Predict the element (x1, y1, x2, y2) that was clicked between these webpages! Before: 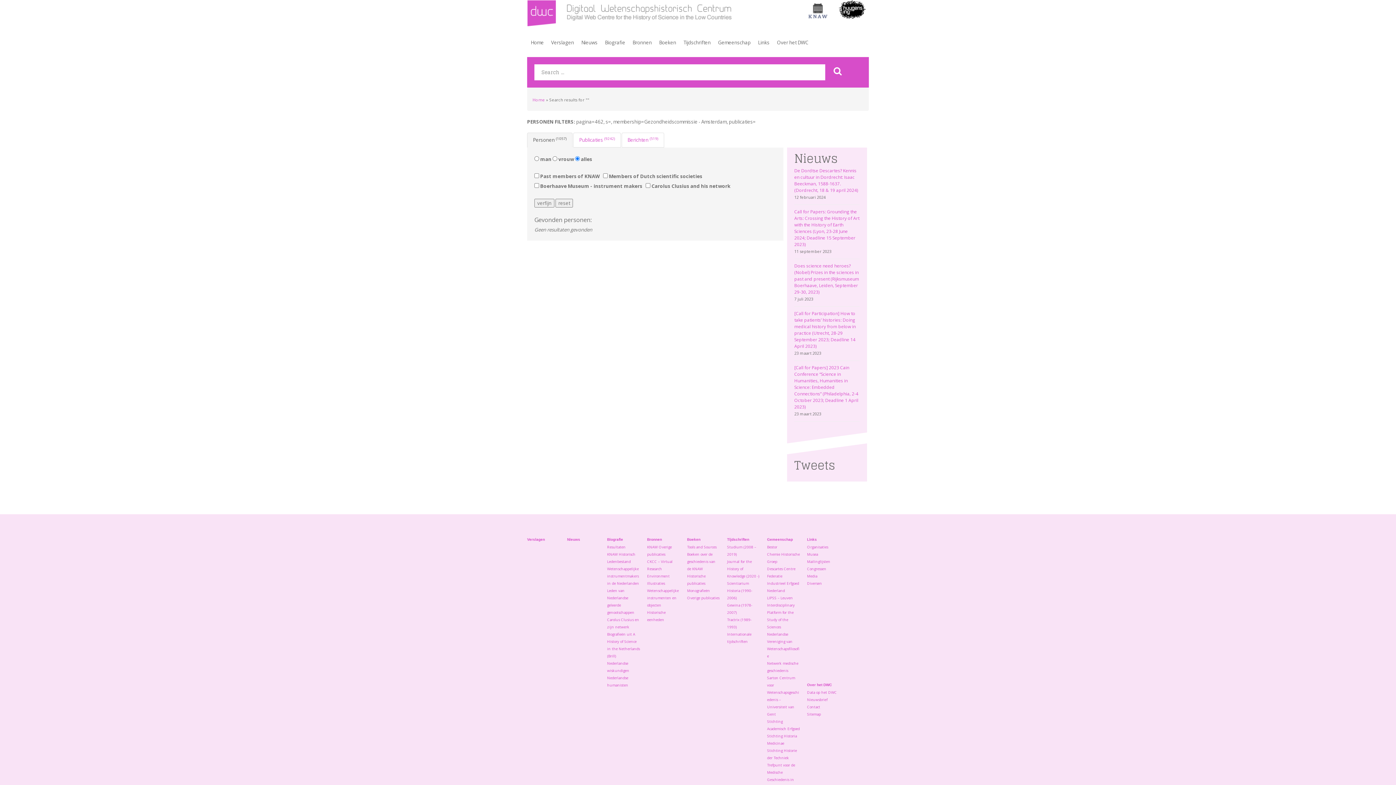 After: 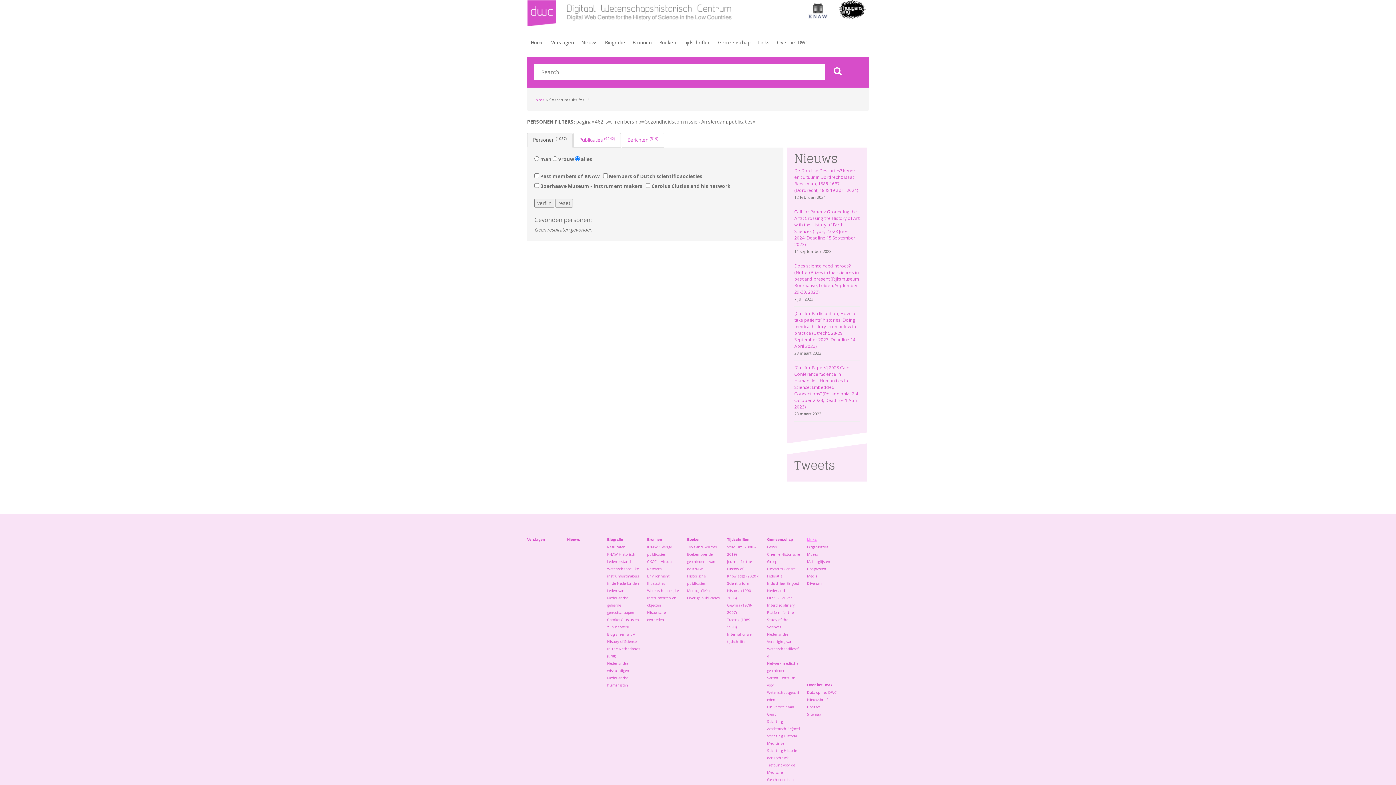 Action: bbox: (807, 537, 817, 541) label: Links